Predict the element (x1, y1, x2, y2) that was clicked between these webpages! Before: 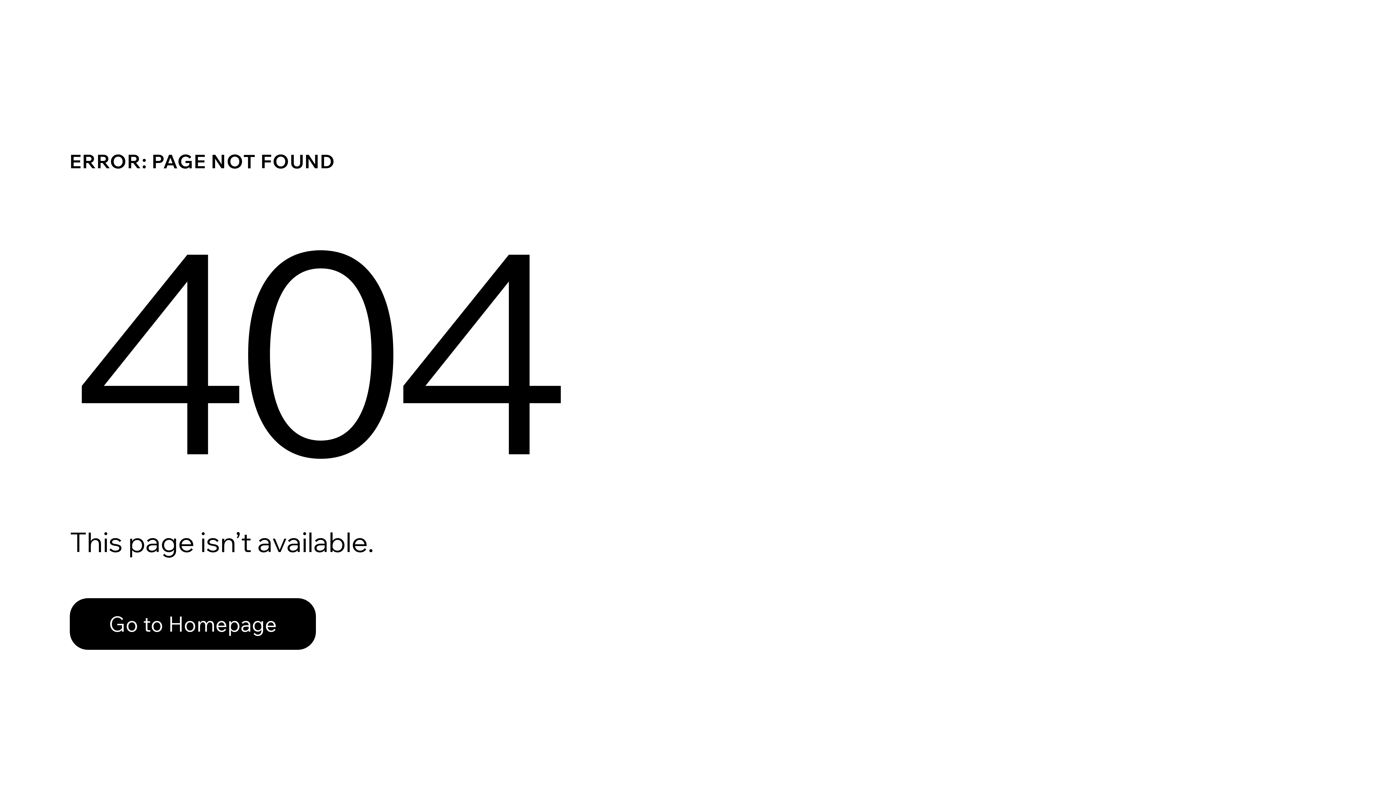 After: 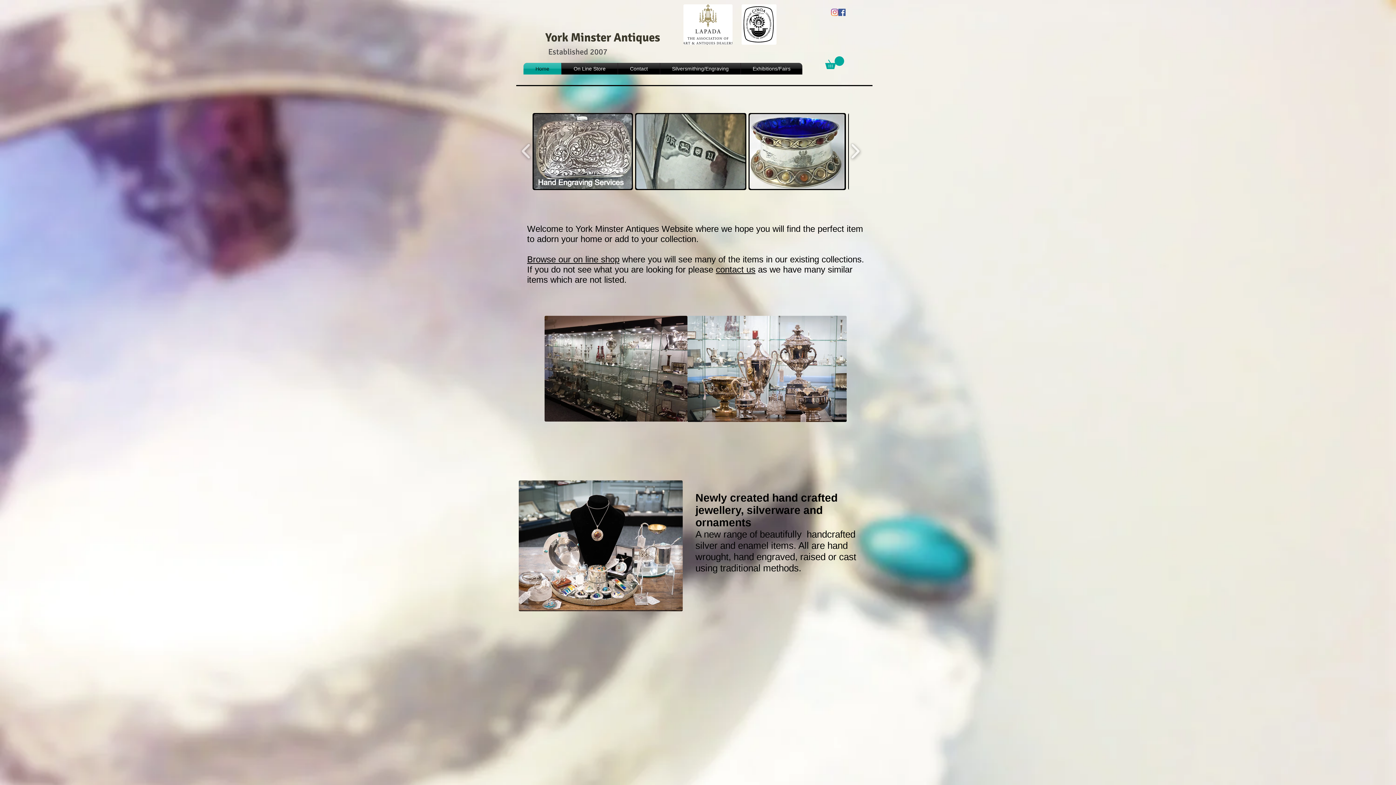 Action: label: Go to Homepage bbox: (69, 582, 768, 659)